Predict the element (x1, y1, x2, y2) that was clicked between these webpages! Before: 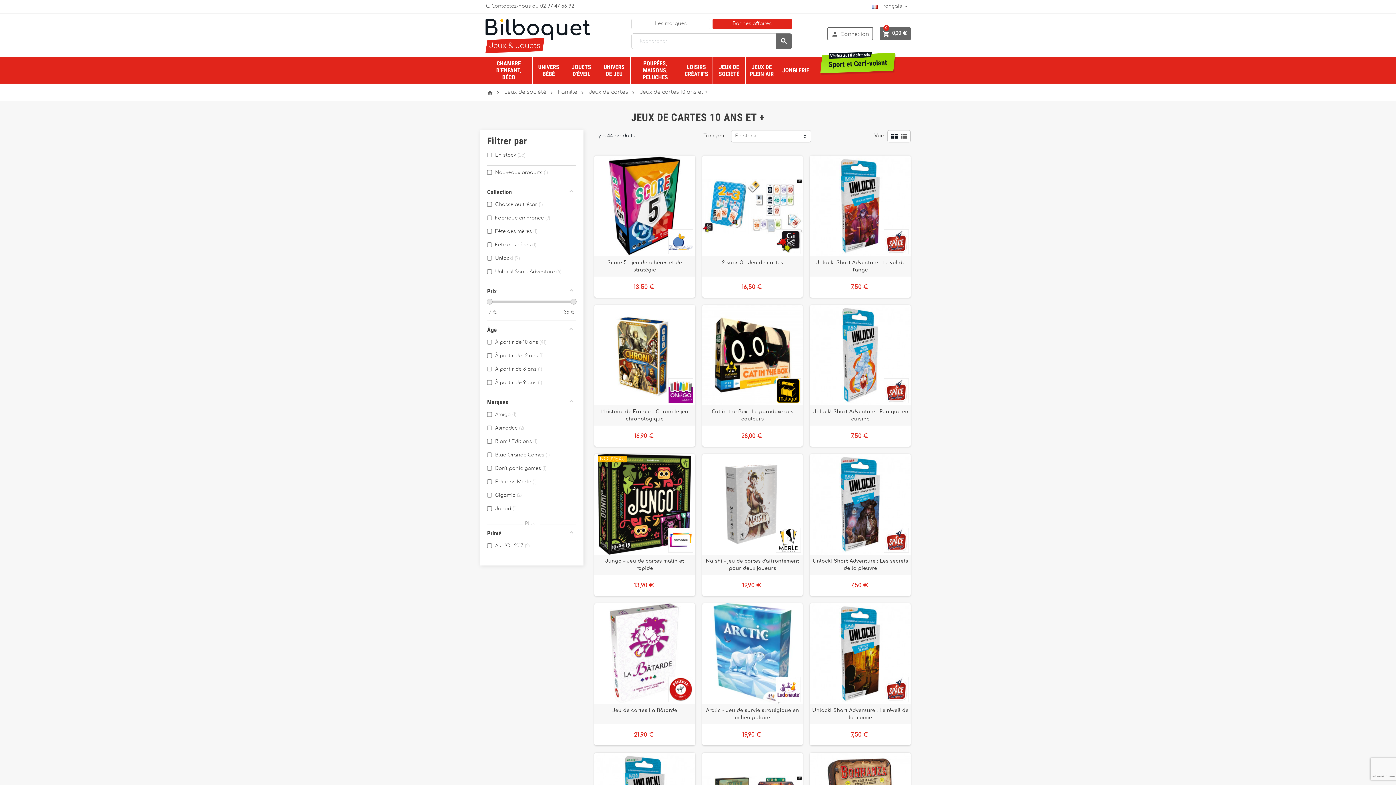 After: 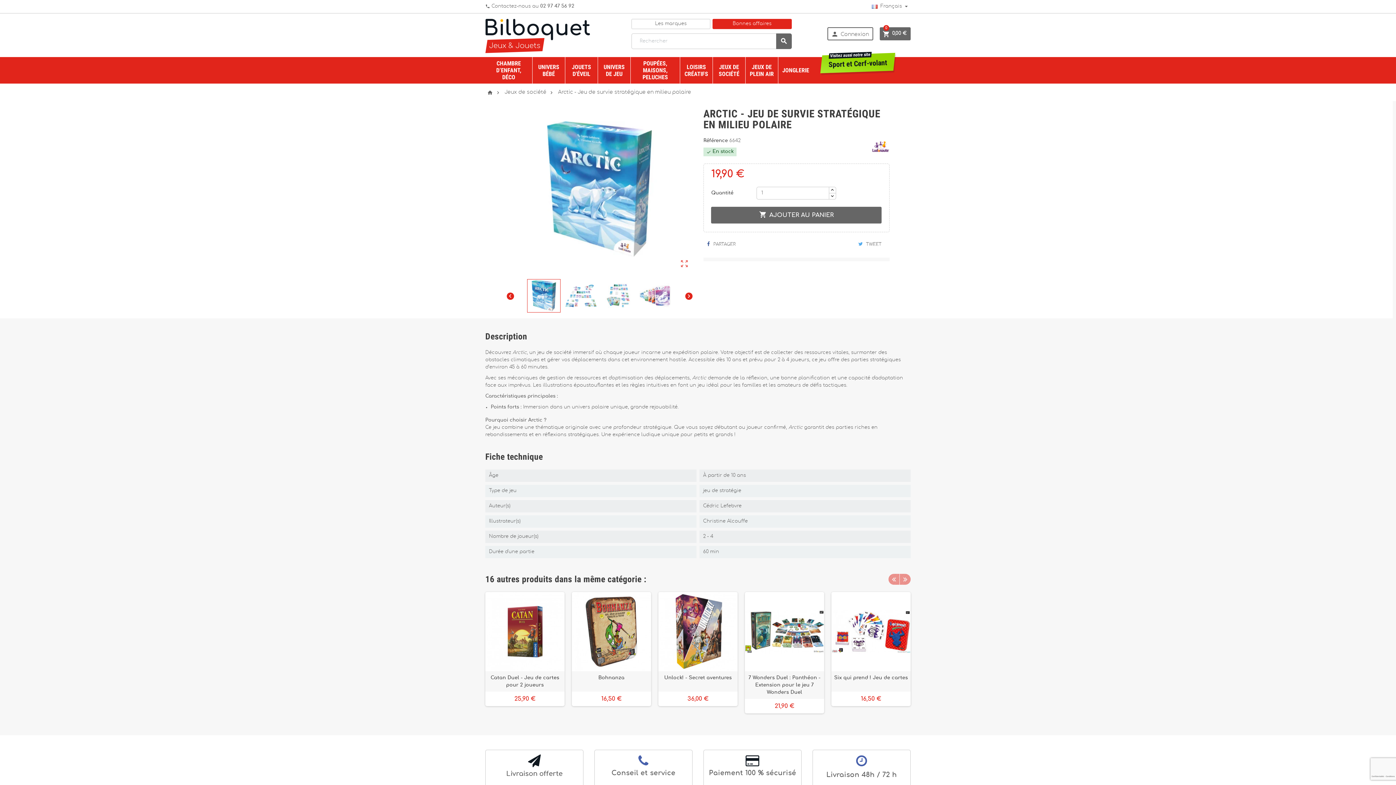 Action: bbox: (702, 603, 803, 704)